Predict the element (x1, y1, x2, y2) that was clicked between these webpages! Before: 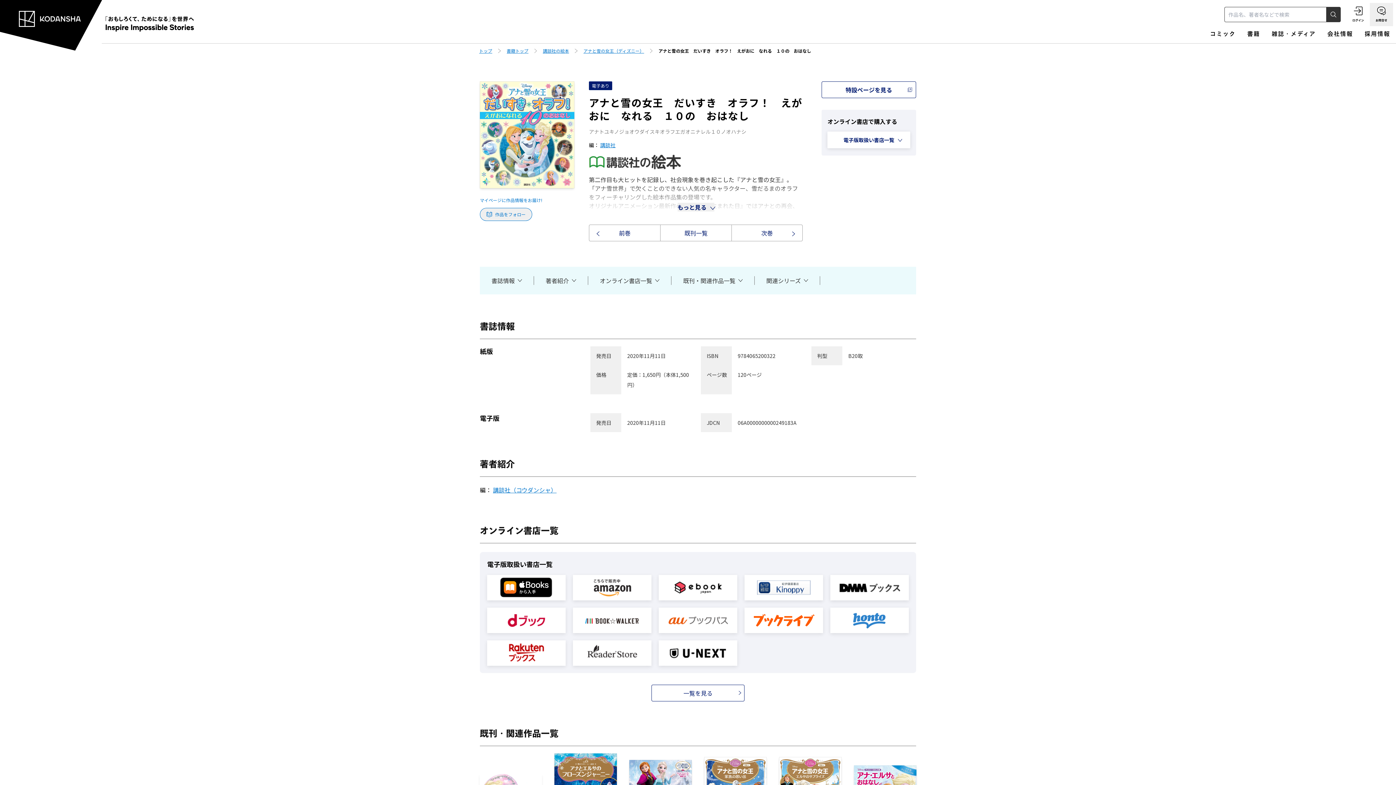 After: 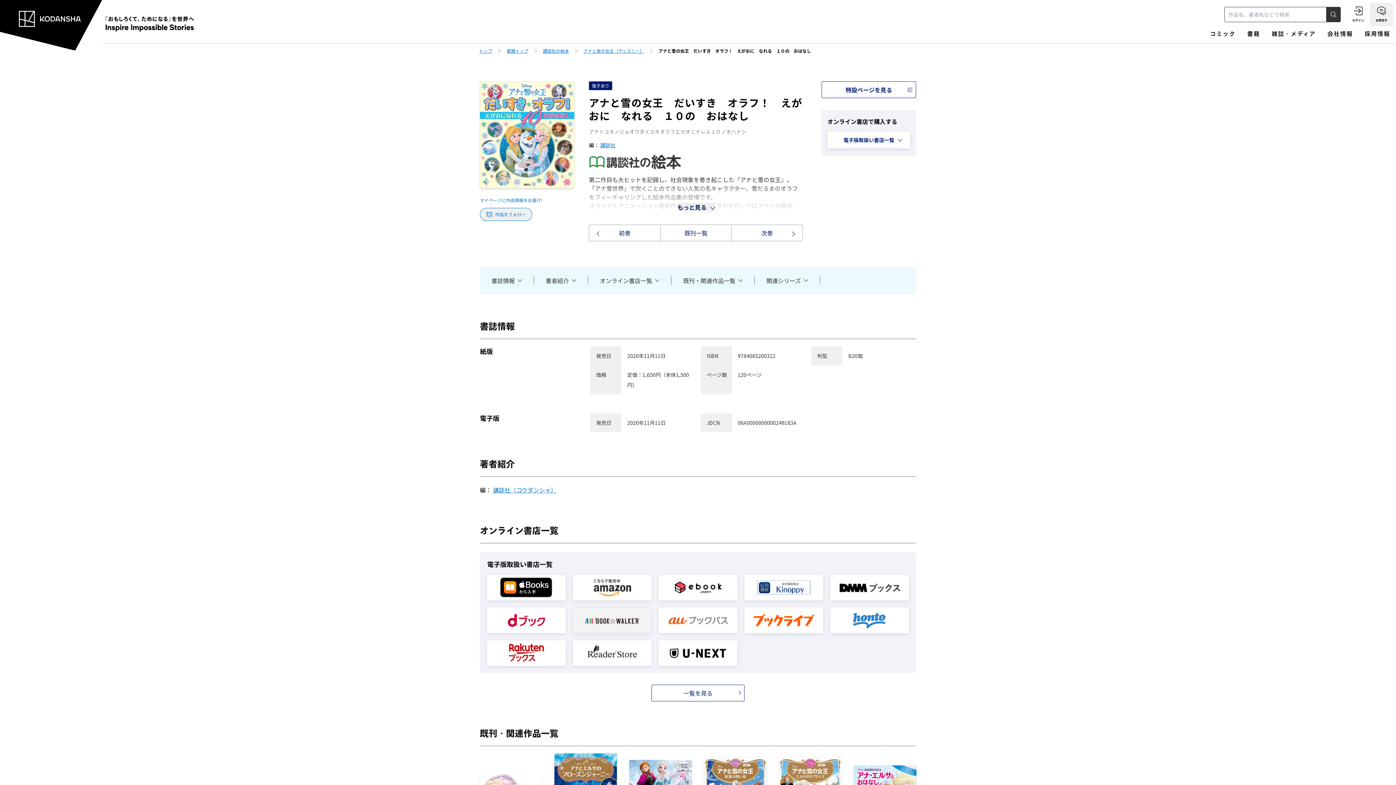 Action: bbox: (573, 608, 651, 633)